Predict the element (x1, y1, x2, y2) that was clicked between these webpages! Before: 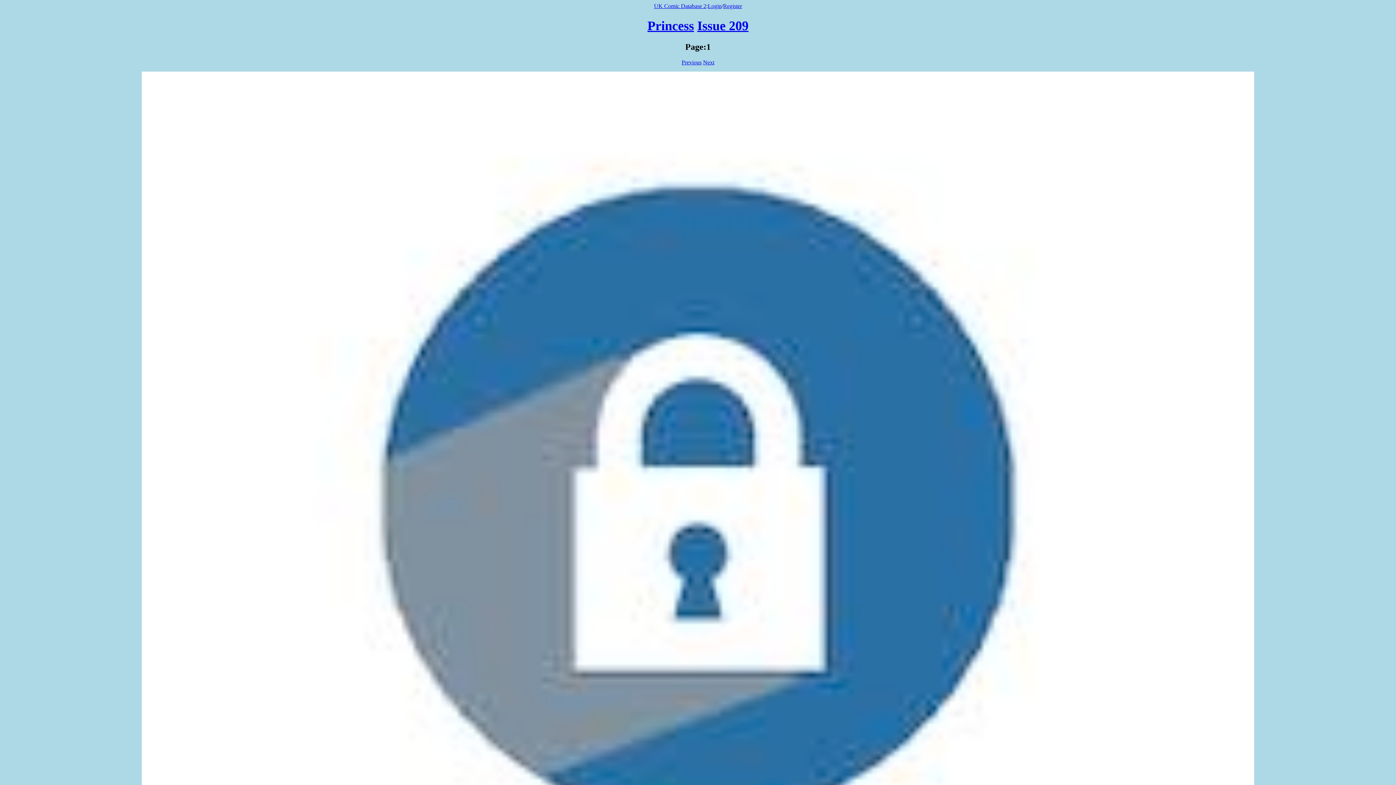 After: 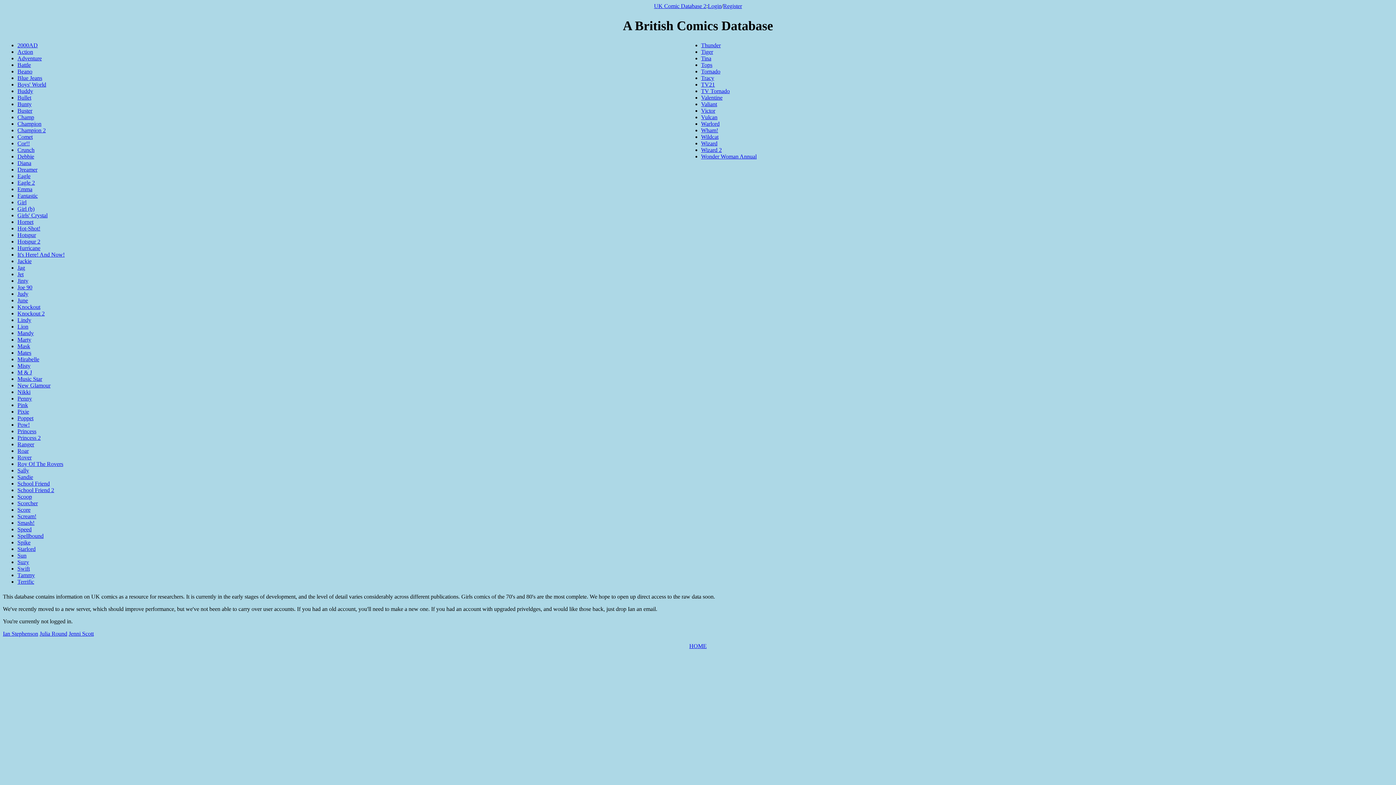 Action: label: UK Comic Database 2 bbox: (654, 2, 706, 9)